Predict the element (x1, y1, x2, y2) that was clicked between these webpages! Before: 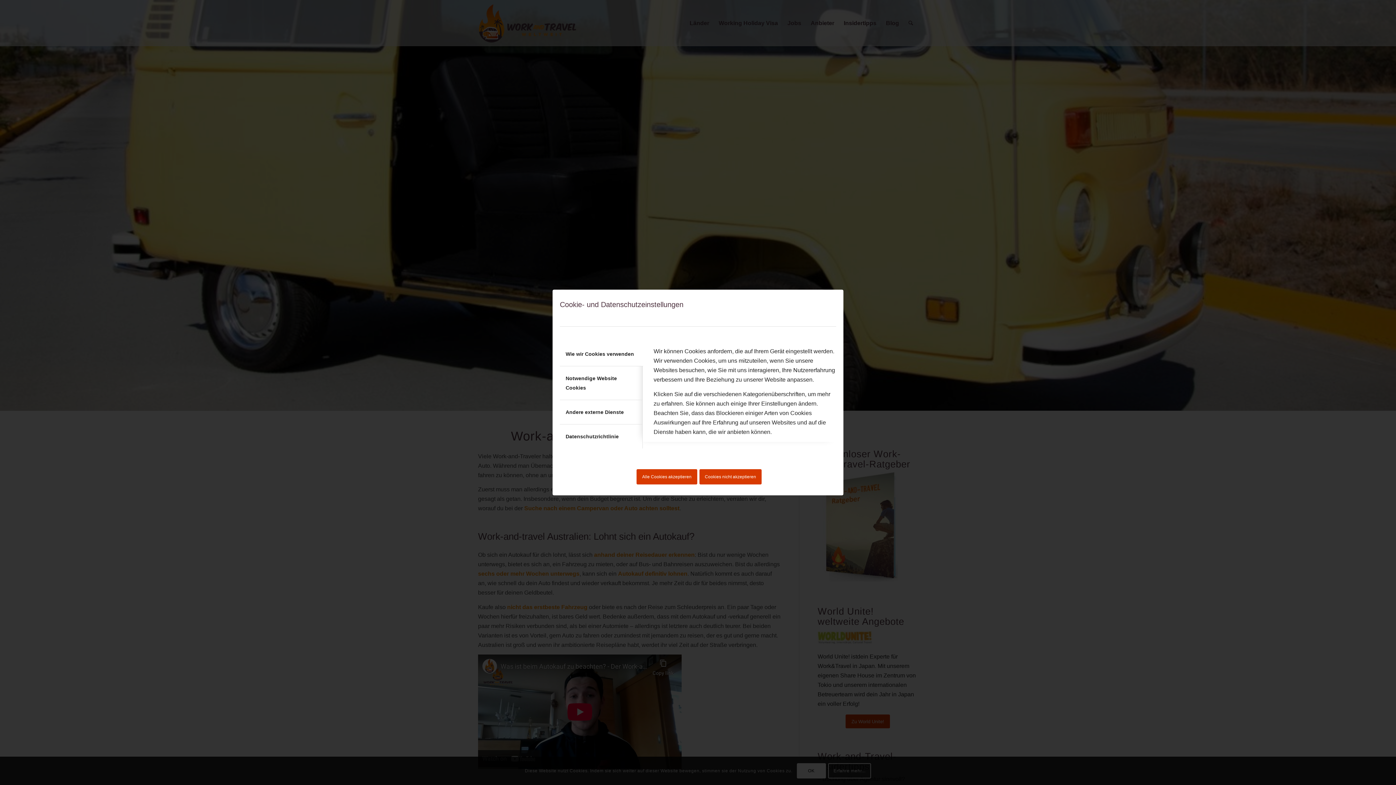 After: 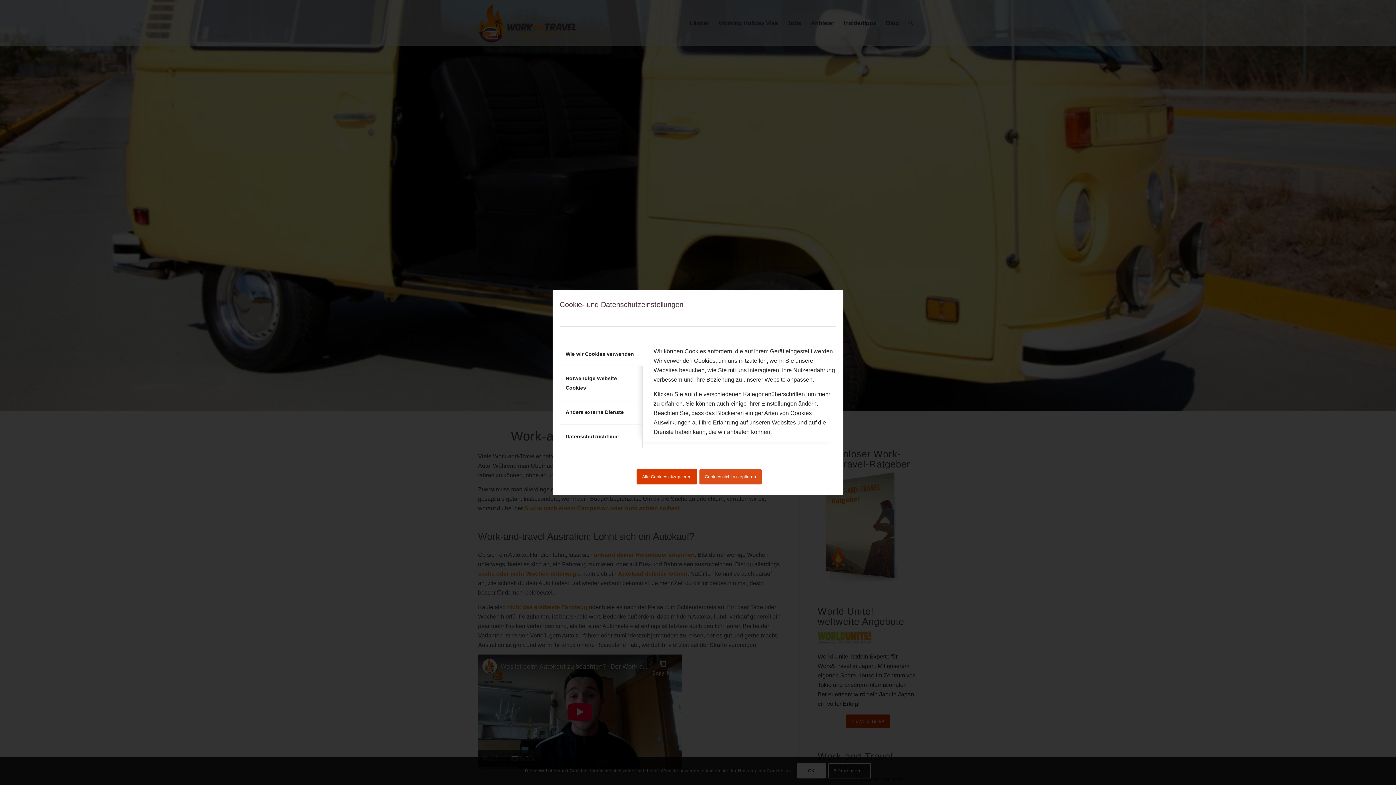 Action: bbox: (699, 469, 761, 484) label: Cookies nicht akzeptieren